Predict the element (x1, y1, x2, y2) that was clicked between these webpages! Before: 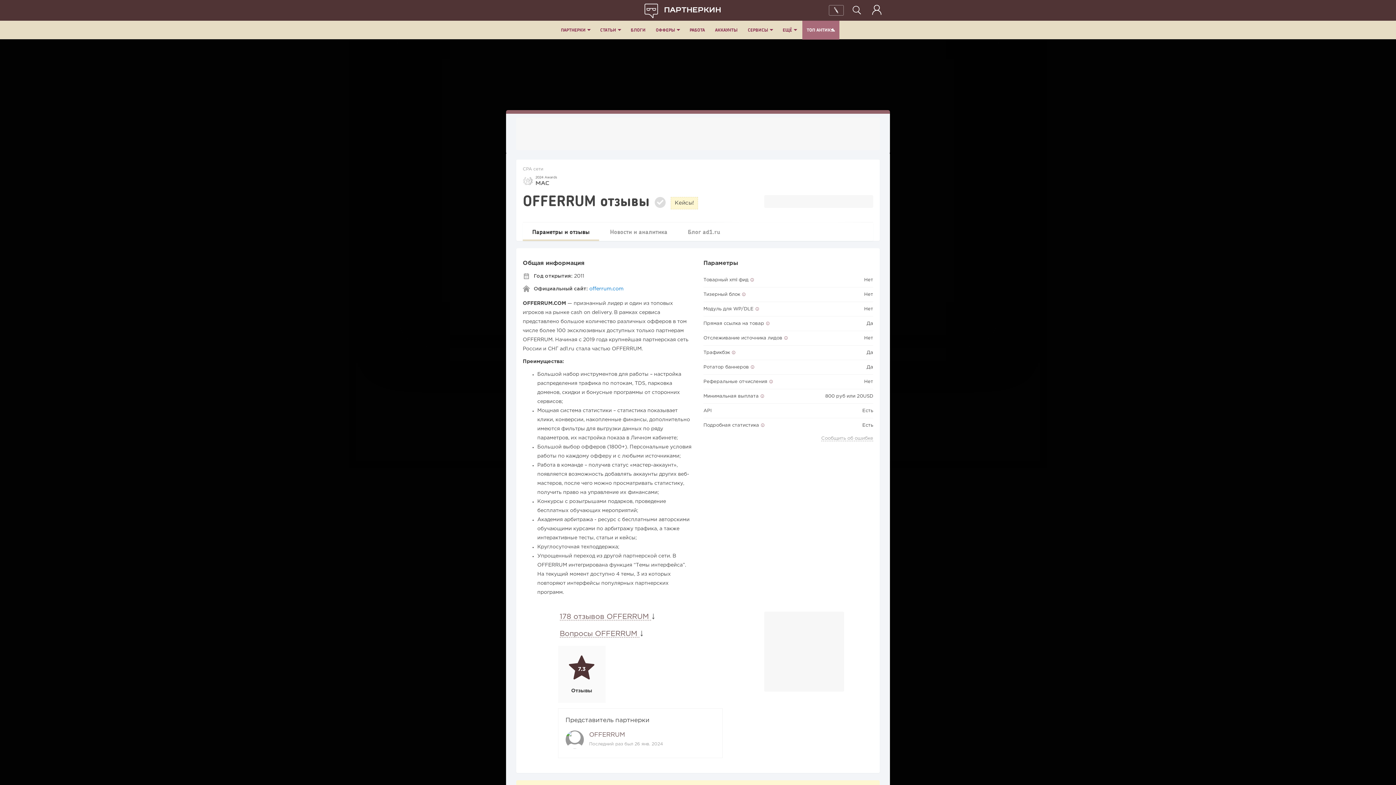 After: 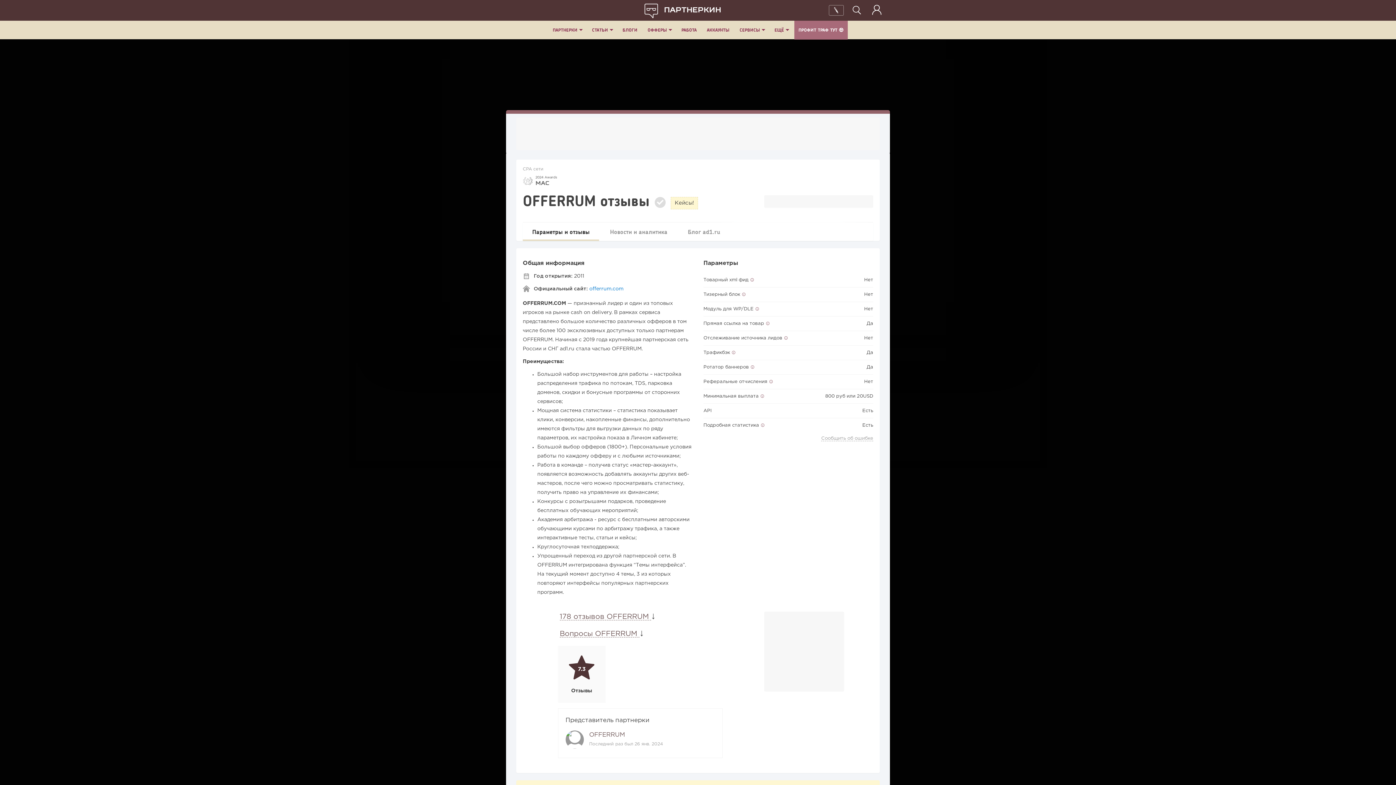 Action: bbox: (527, 225, 594, 237) label: Параметры и отзывы